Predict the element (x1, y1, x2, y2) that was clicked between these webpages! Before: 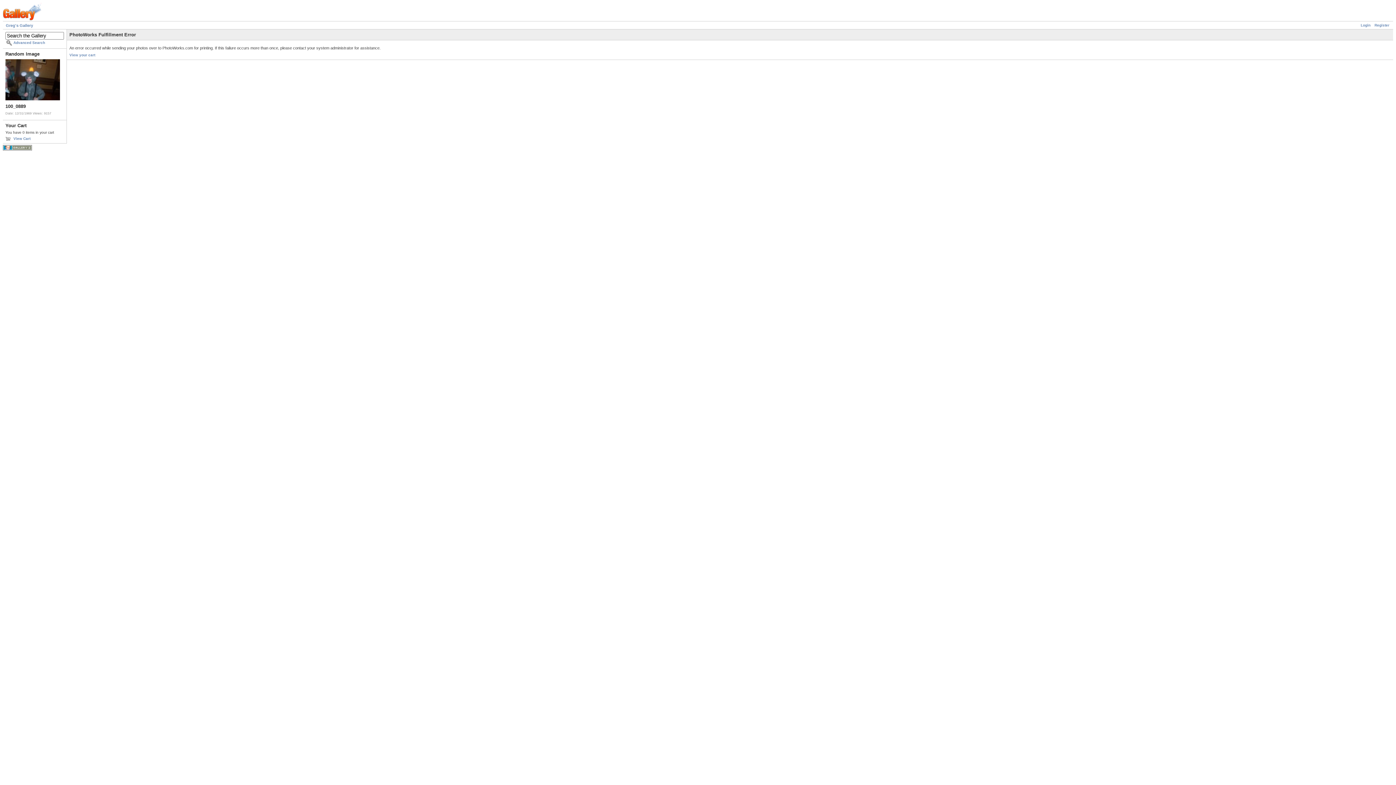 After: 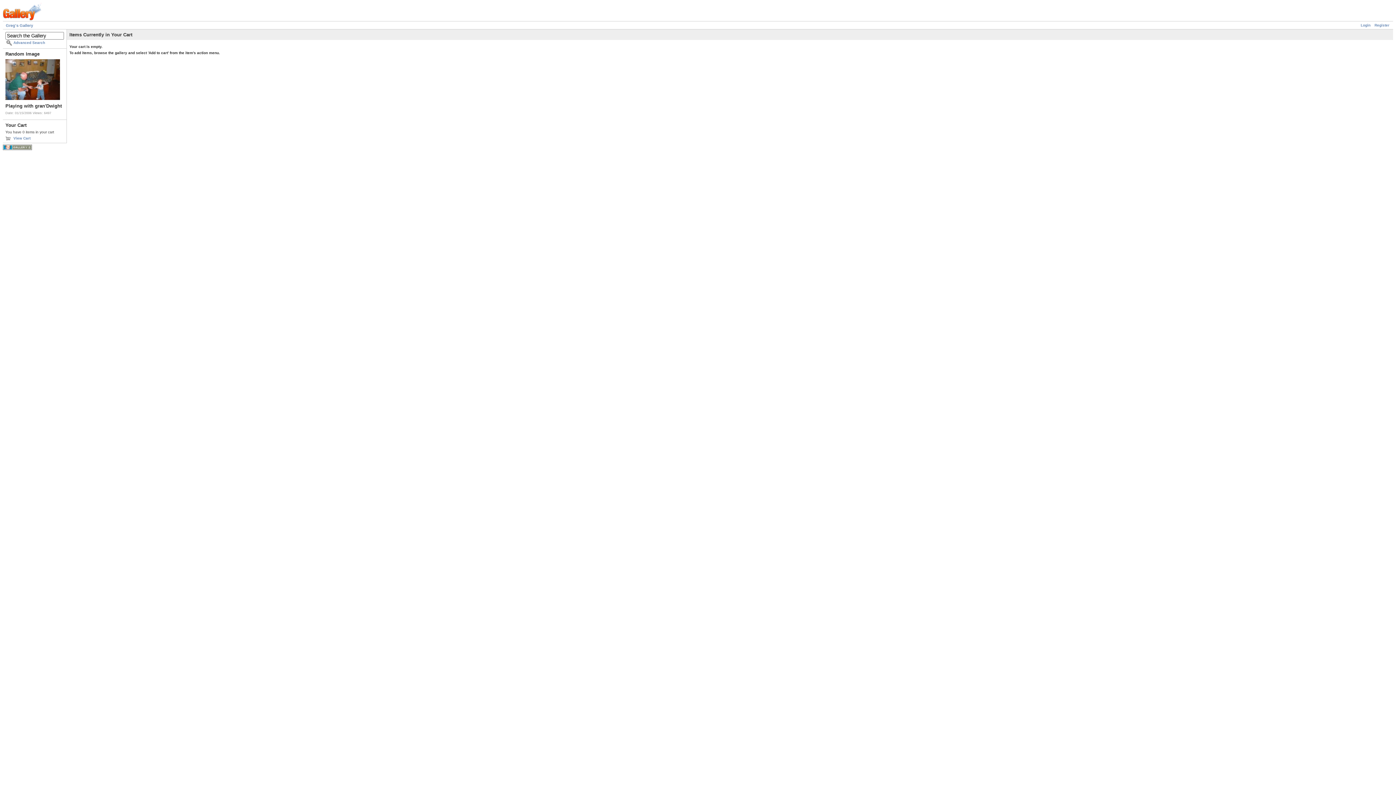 Action: label: View your cart bbox: (69, 53, 95, 57)